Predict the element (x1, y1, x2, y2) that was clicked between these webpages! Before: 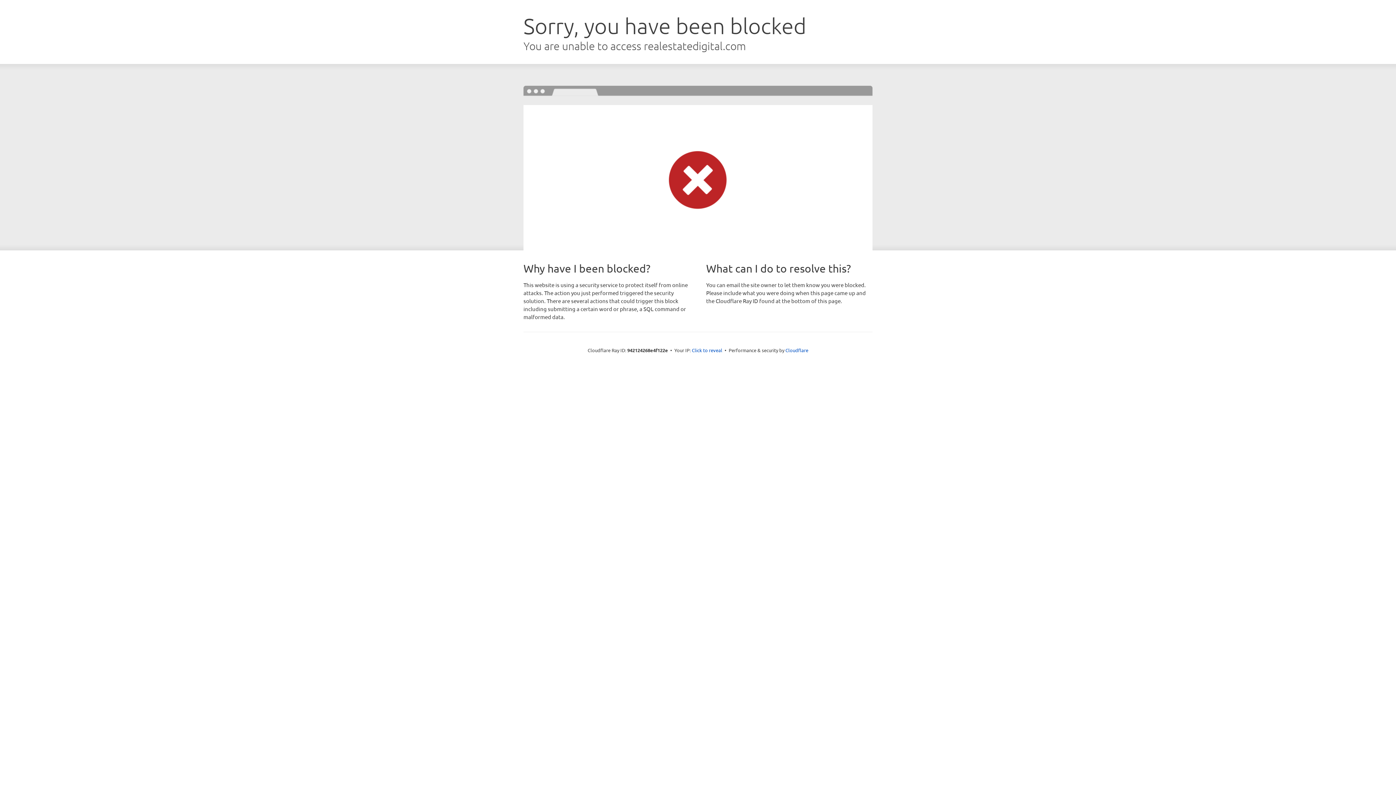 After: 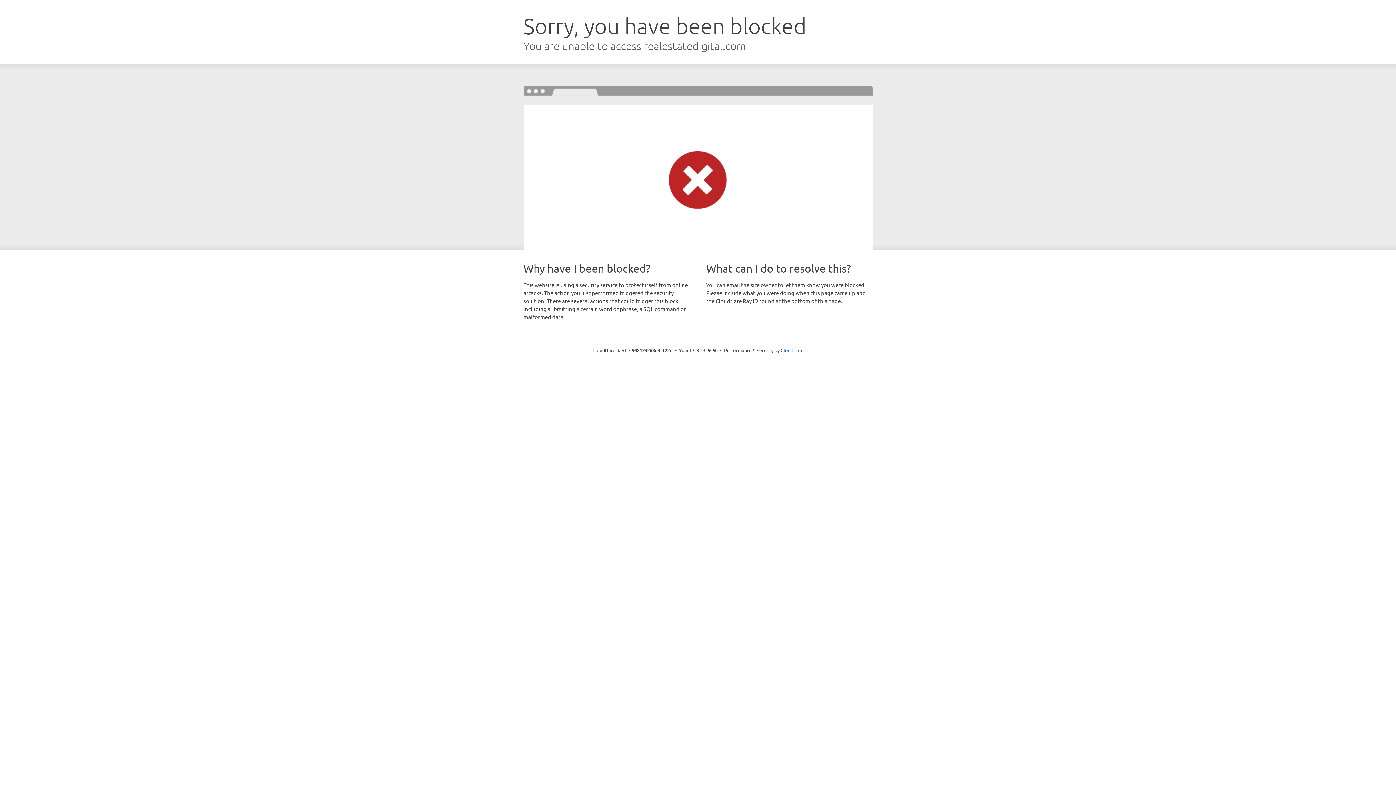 Action: bbox: (692, 346, 722, 353) label: Click to reveal